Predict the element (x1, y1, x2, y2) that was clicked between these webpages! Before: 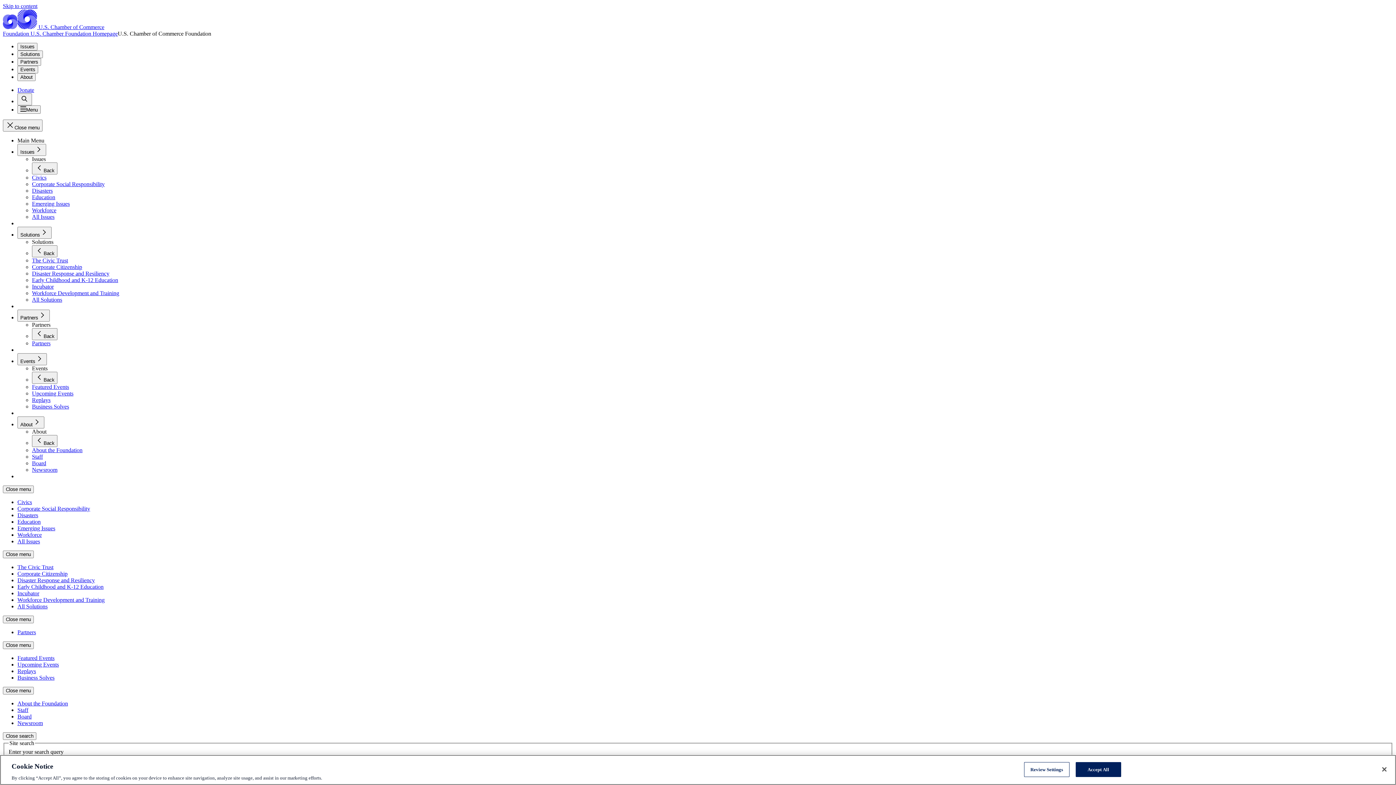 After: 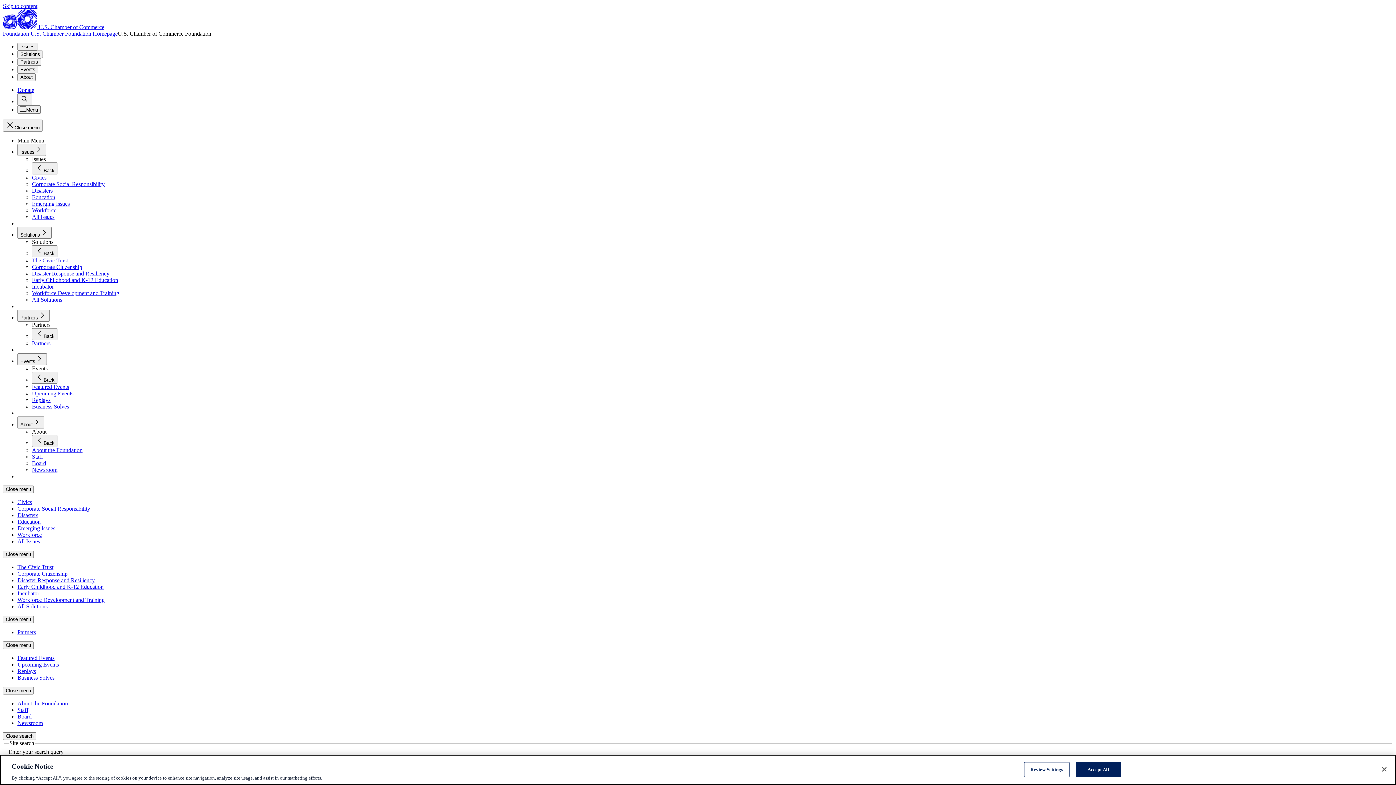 Action: bbox: (17, 570, 67, 577) label: Corporate Citizenship